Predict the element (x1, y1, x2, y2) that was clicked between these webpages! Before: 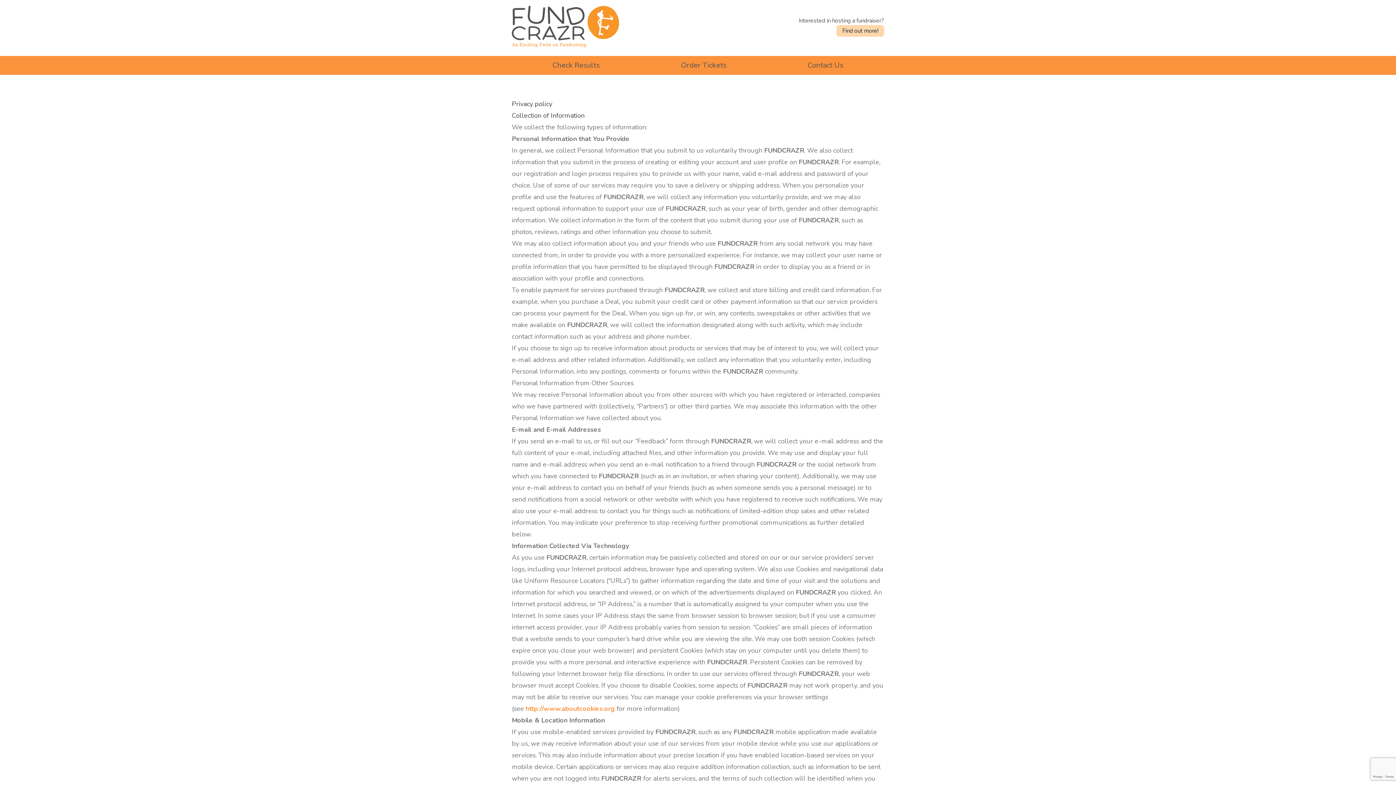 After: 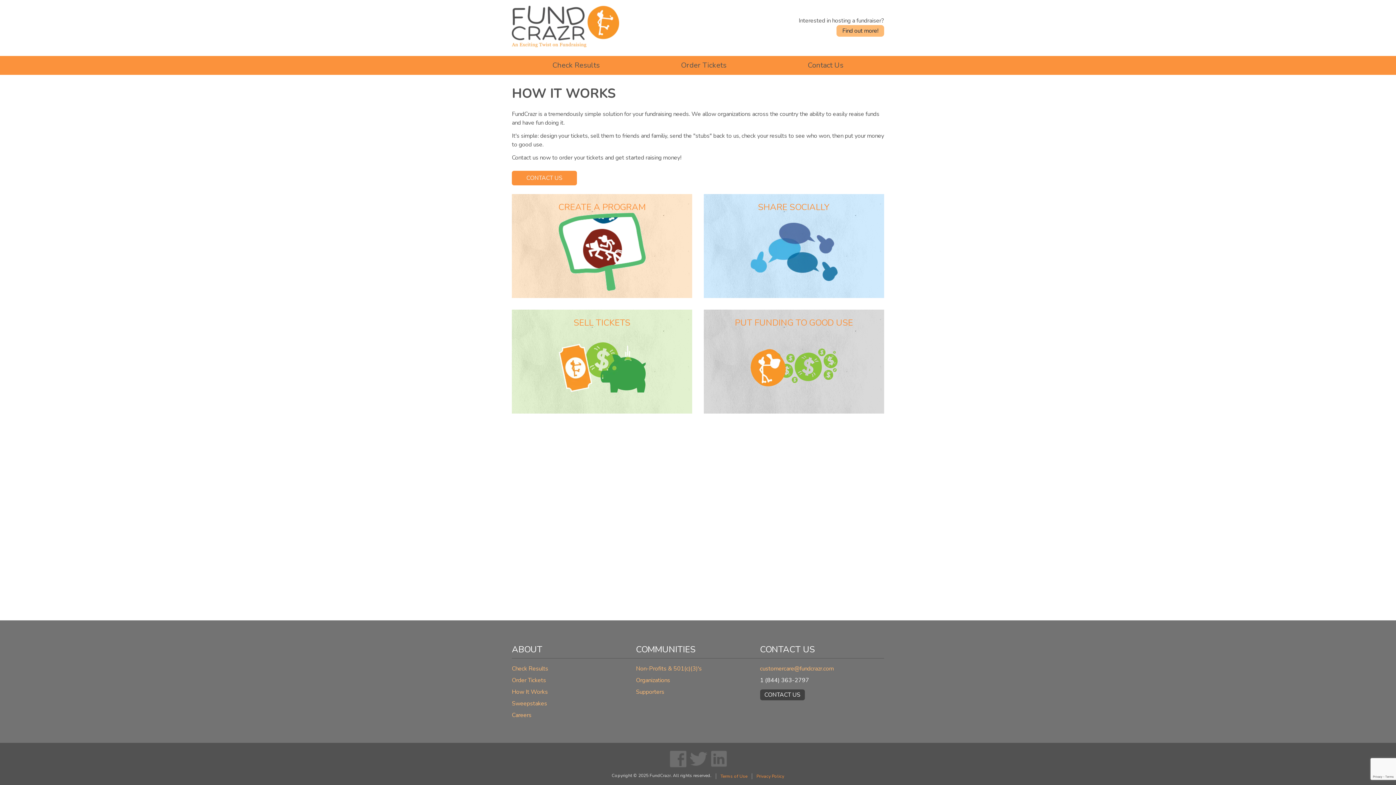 Action: bbox: (836, 25, 884, 36) label: Find out more!